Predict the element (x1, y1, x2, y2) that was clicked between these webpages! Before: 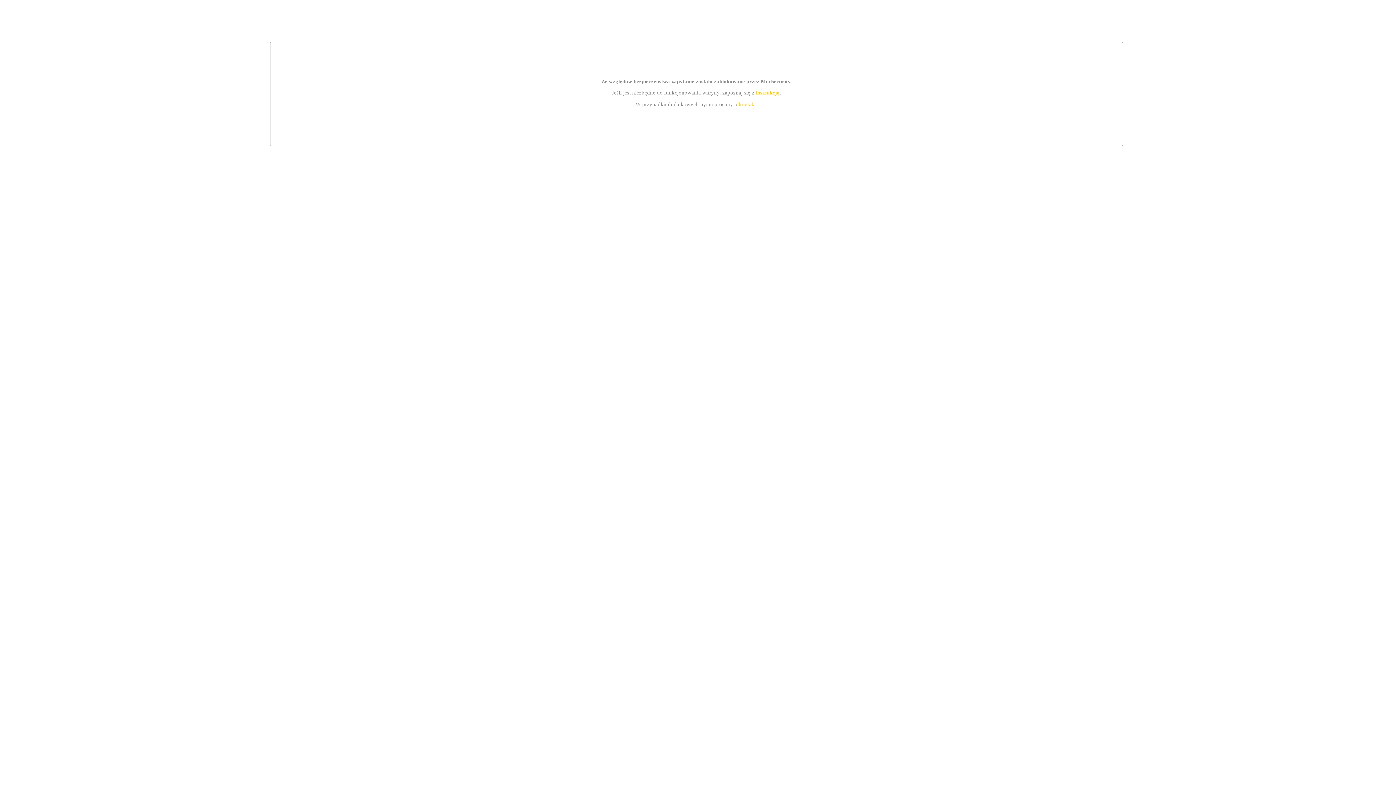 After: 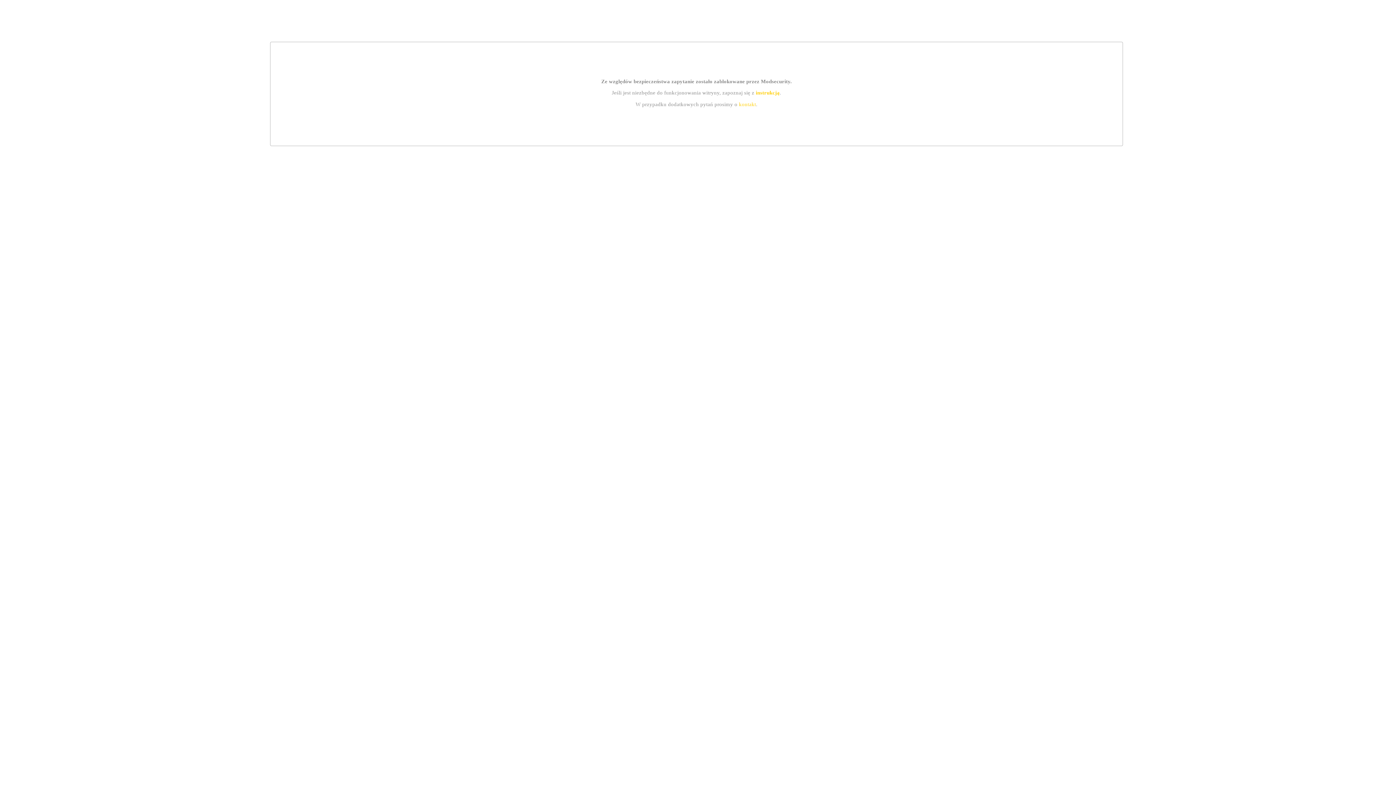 Action: bbox: (755, 89, 779, 95) label: instrukcją